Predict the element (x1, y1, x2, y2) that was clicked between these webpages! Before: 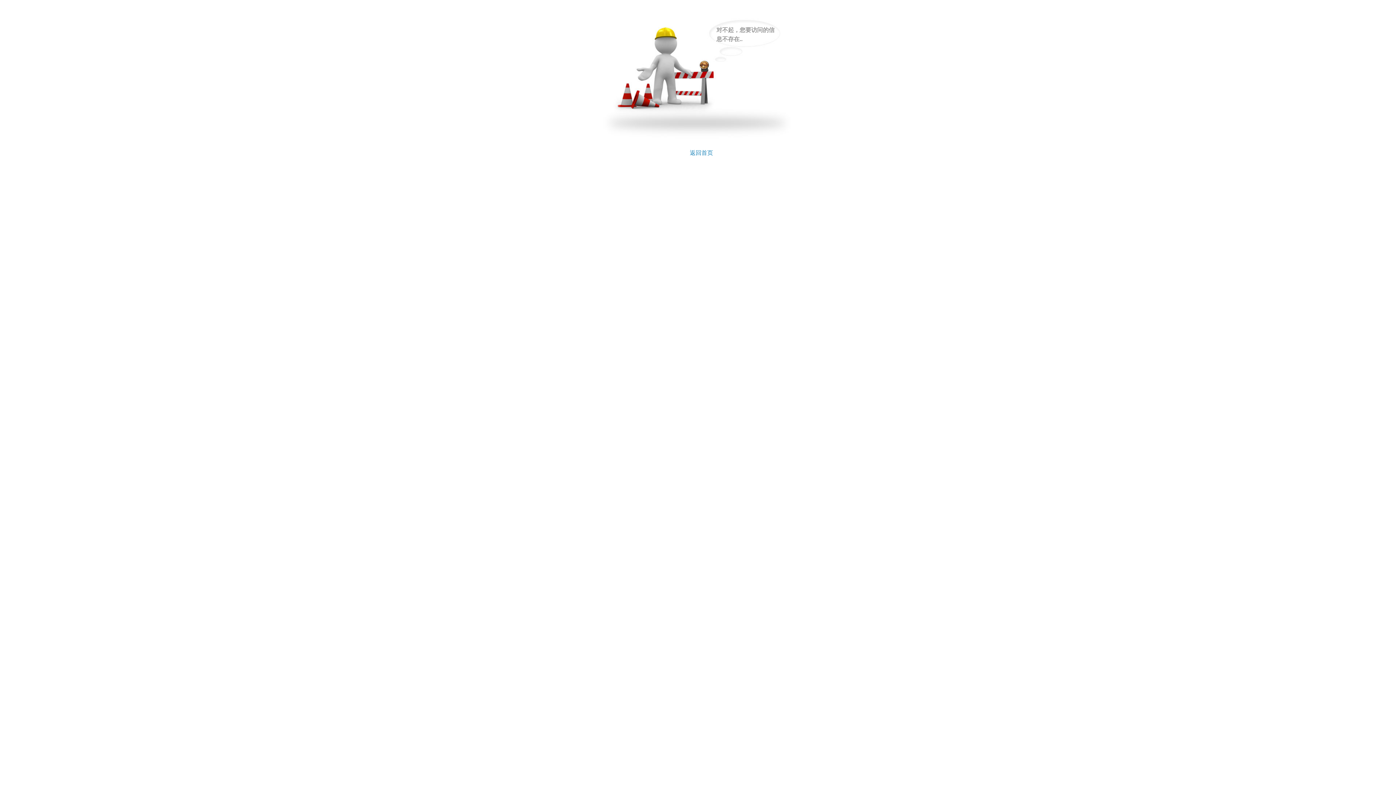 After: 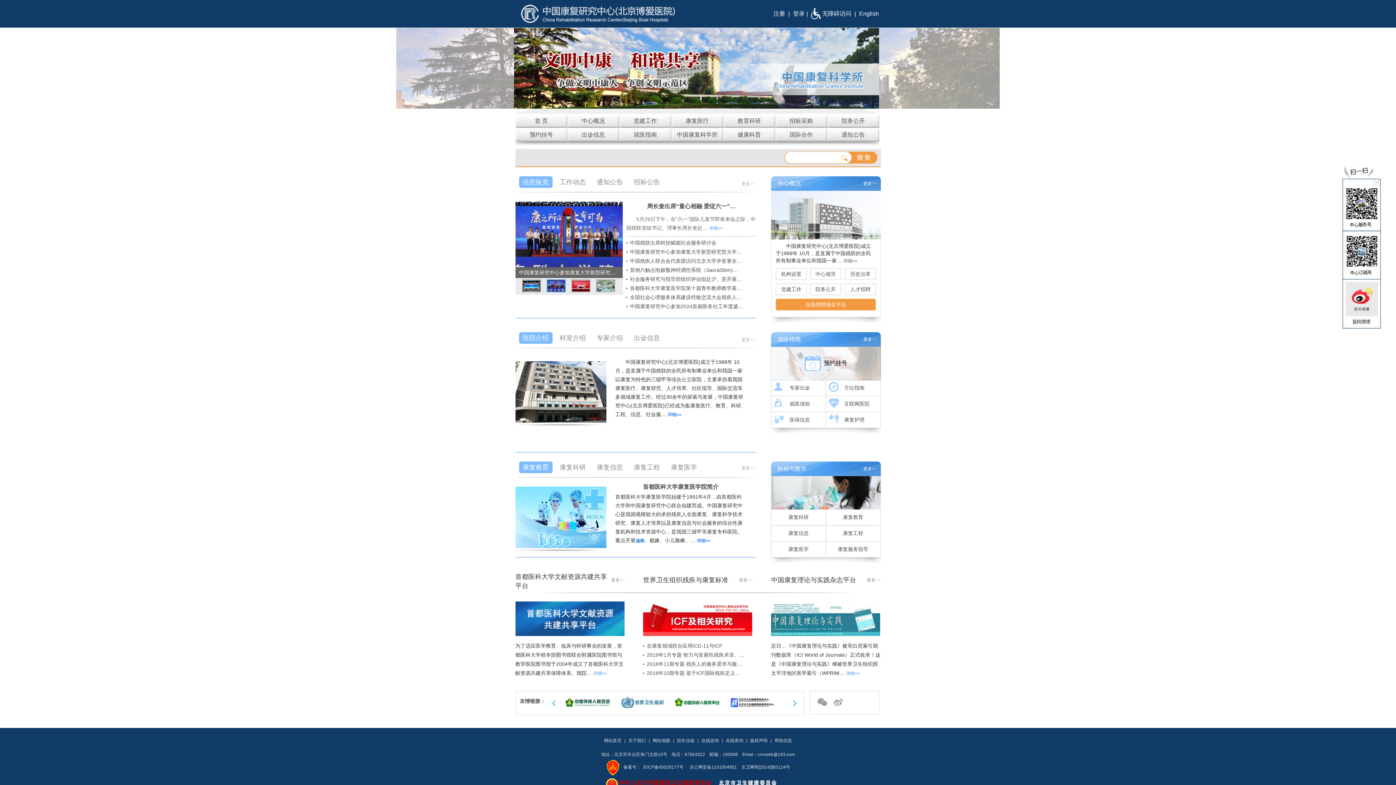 Action: bbox: (690, 149, 713, 156) label: 返回首页